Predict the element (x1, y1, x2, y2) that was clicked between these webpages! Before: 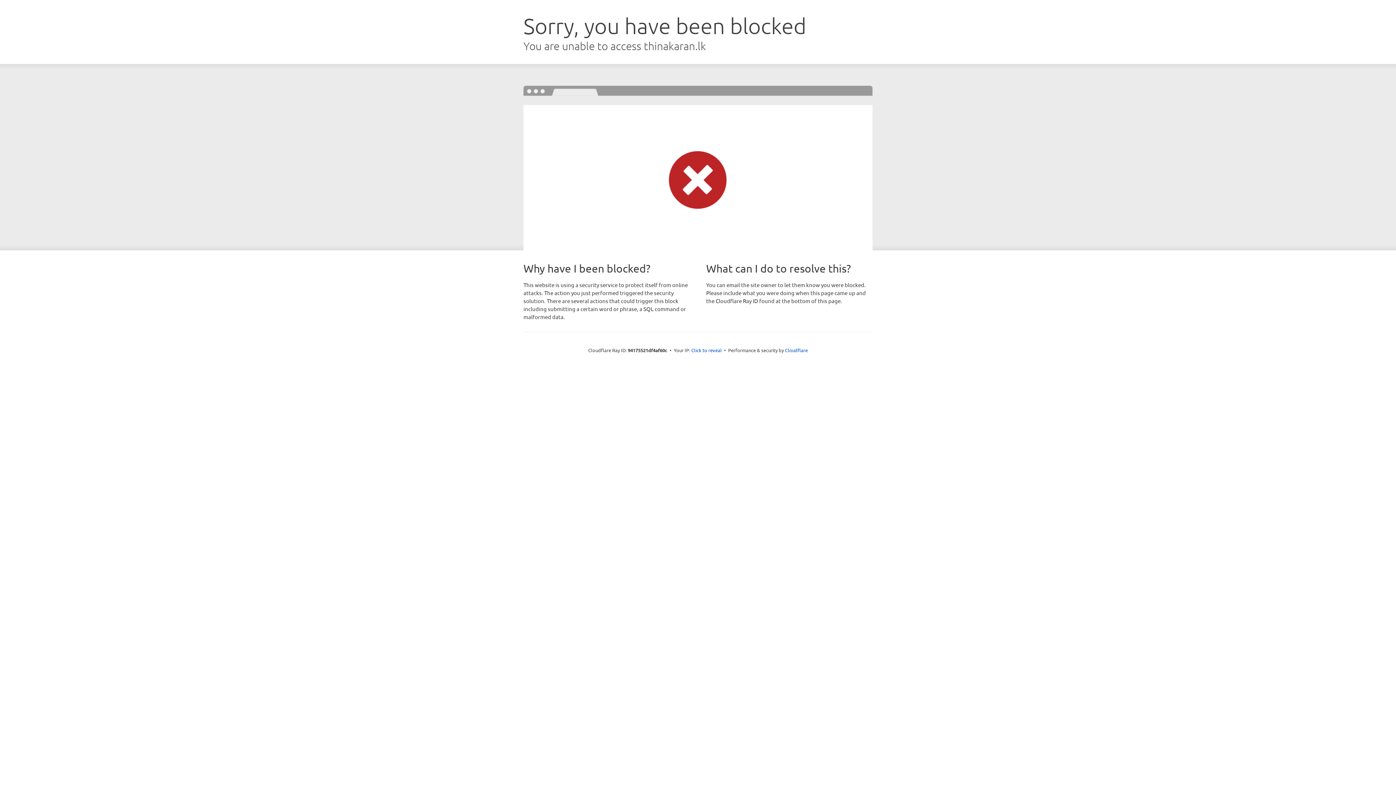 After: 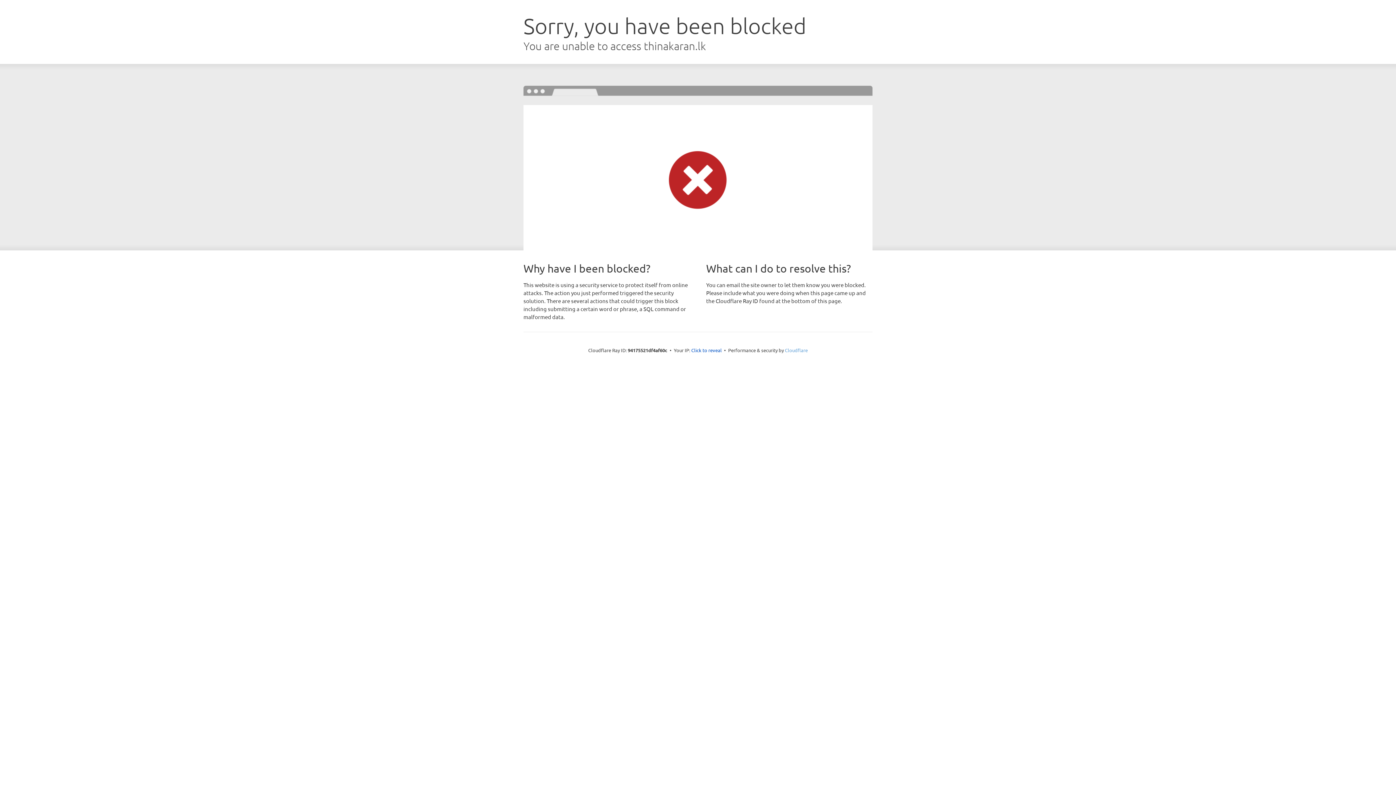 Action: bbox: (785, 347, 808, 353) label: Cloudflare